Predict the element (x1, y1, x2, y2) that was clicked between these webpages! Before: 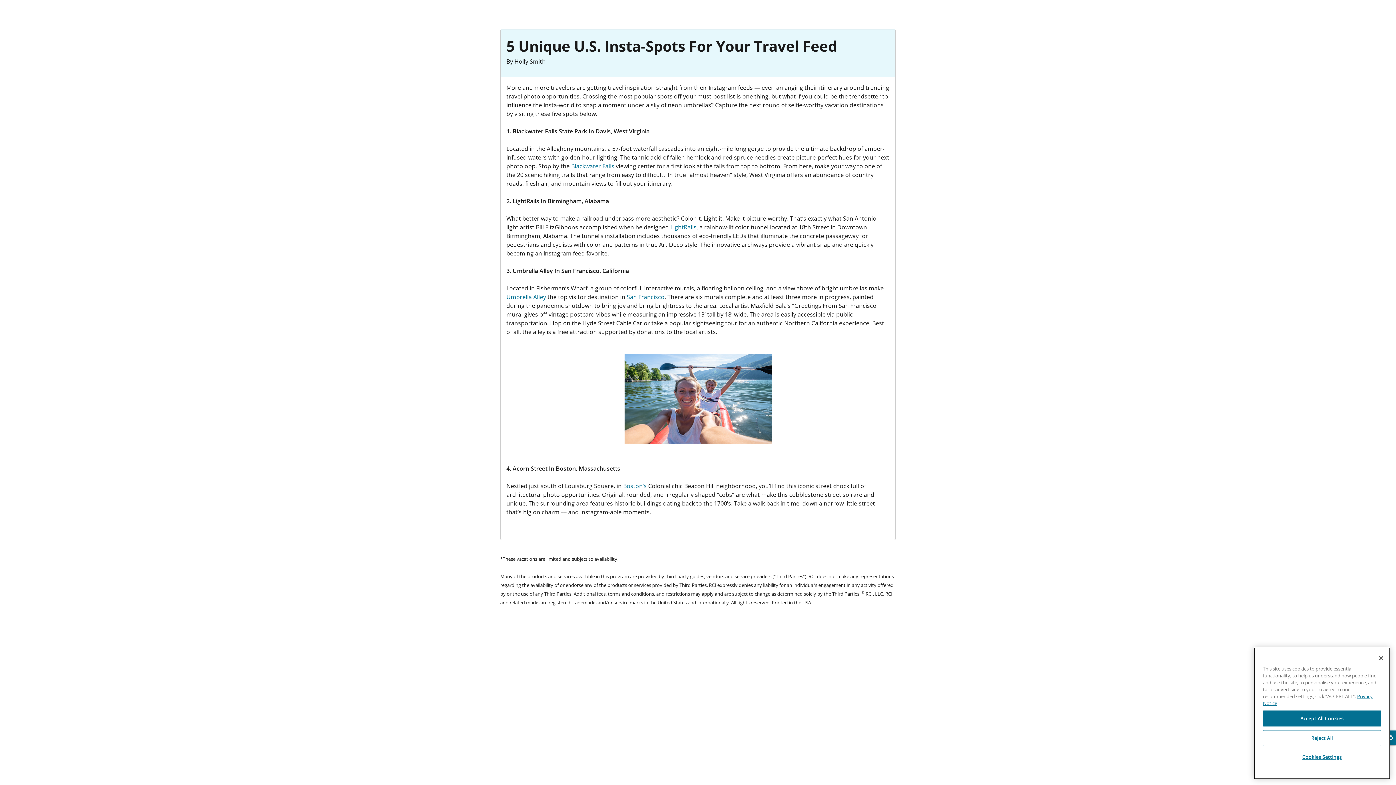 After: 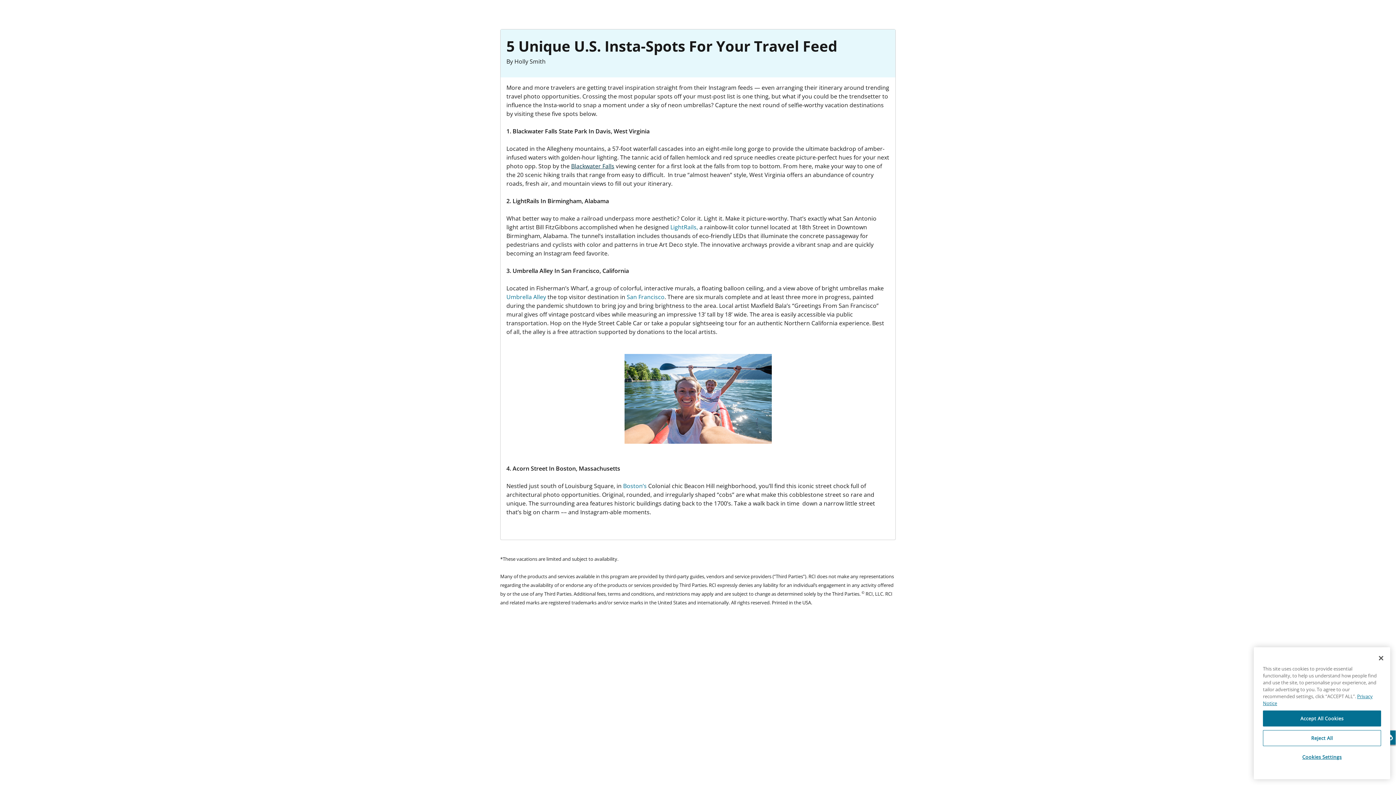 Action: bbox: (571, 162, 614, 170) label: Blackwater Falls